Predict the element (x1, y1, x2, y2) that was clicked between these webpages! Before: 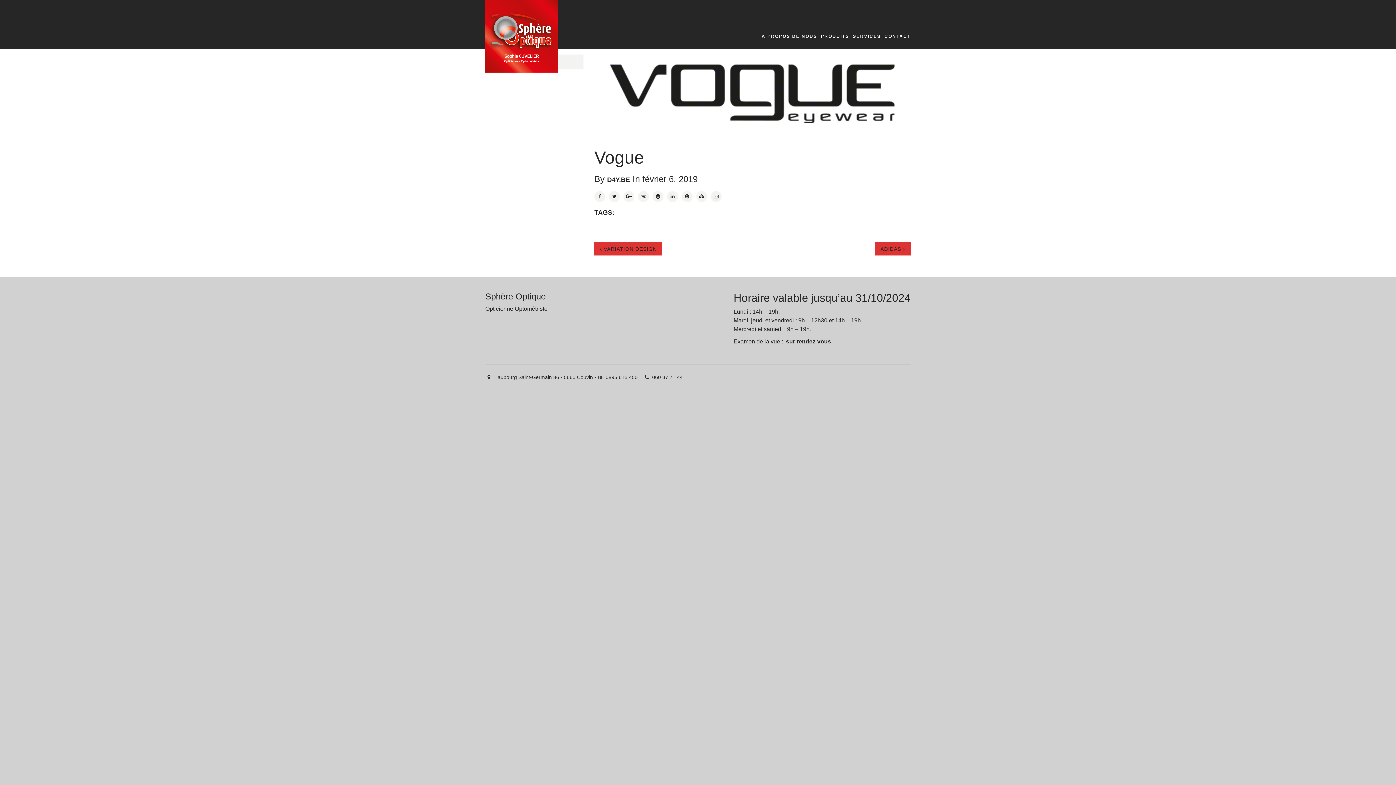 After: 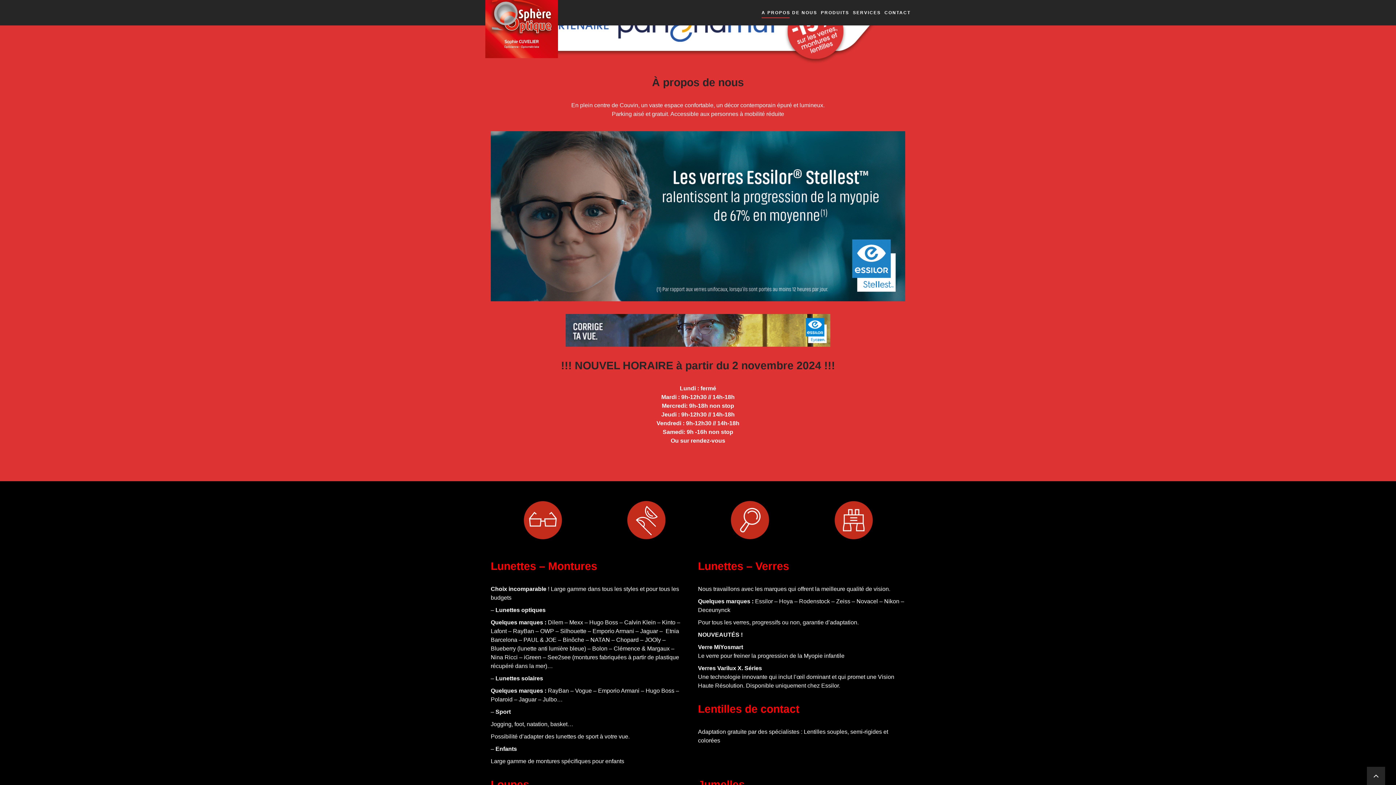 Action: bbox: (761, 30, 817, 41) label: A PROPOS DE NOUS